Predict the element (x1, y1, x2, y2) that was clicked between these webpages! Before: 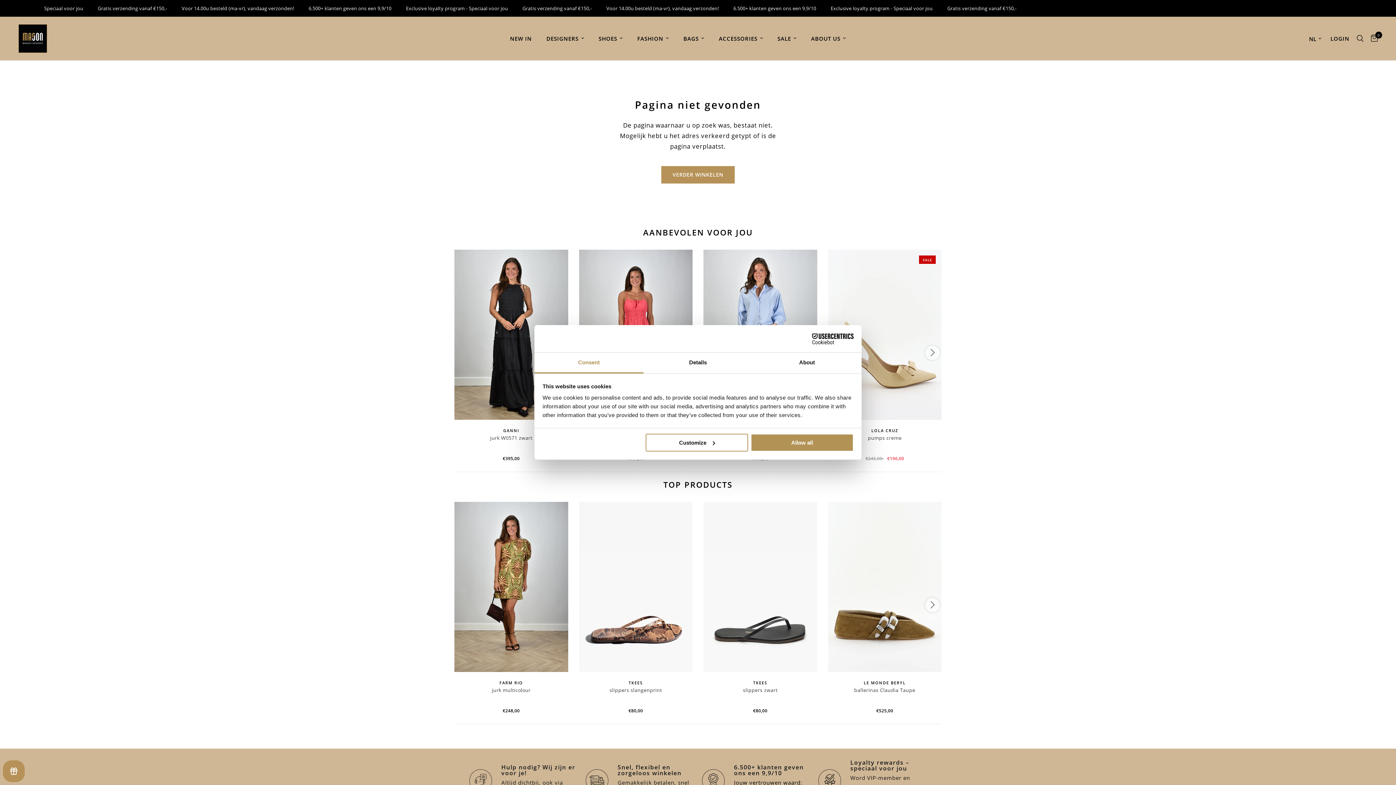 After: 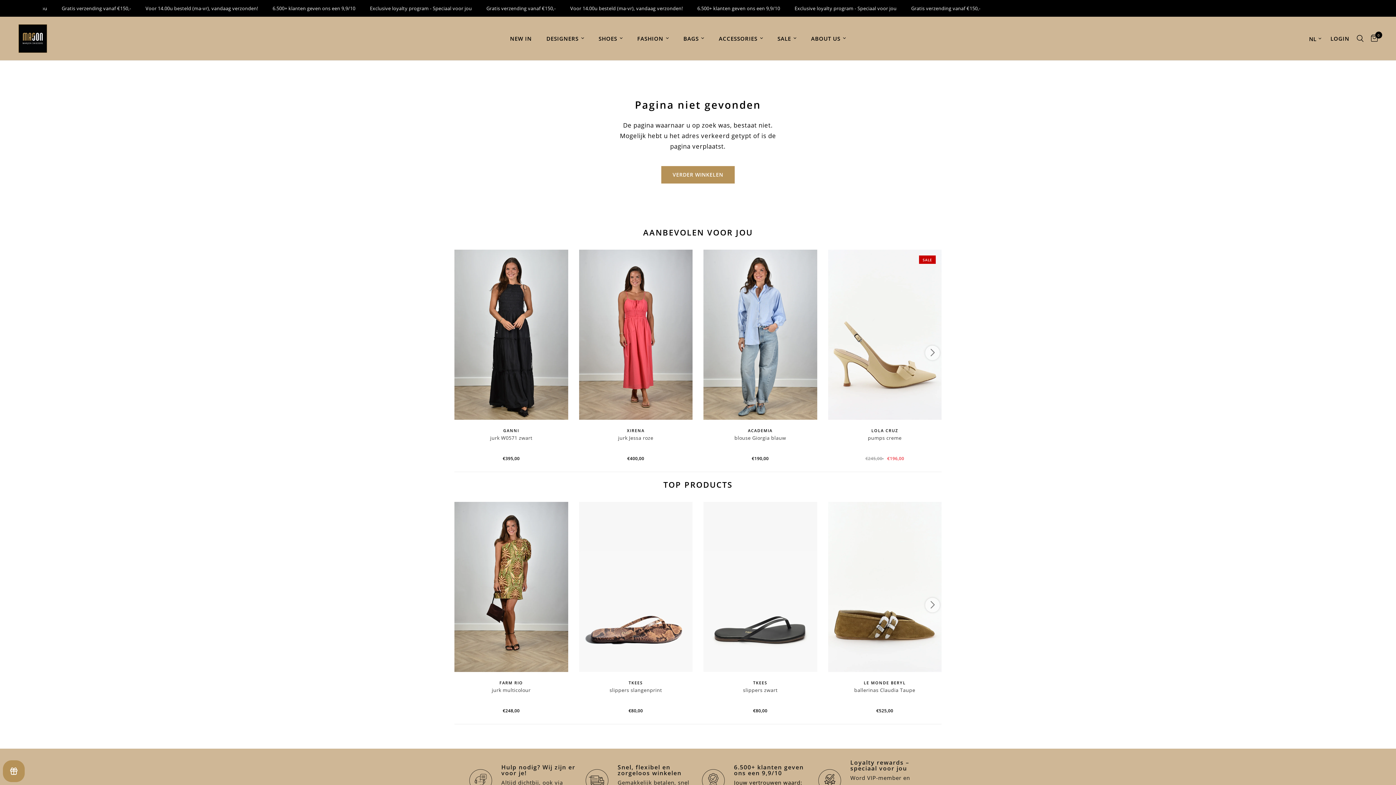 Action: bbox: (751, 433, 853, 451) label: Allow all